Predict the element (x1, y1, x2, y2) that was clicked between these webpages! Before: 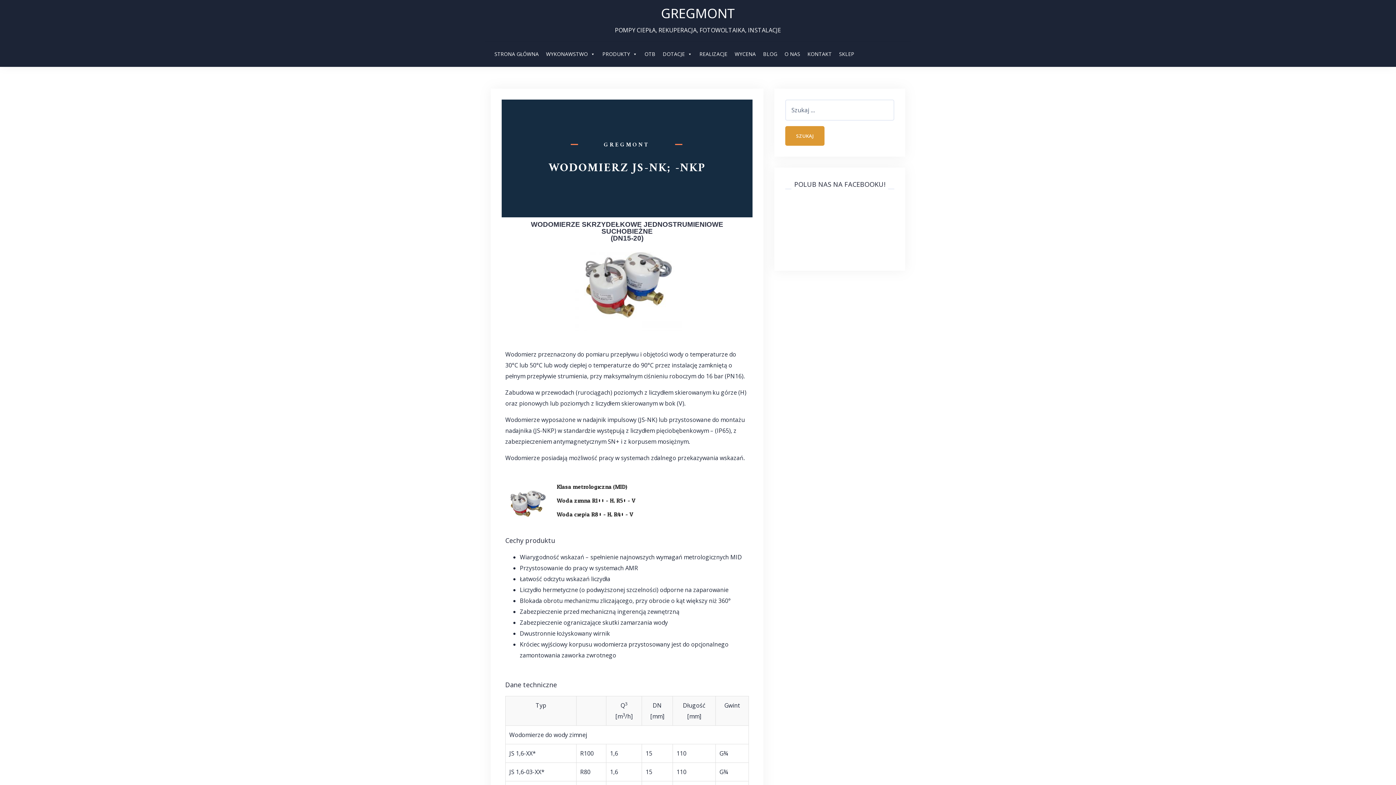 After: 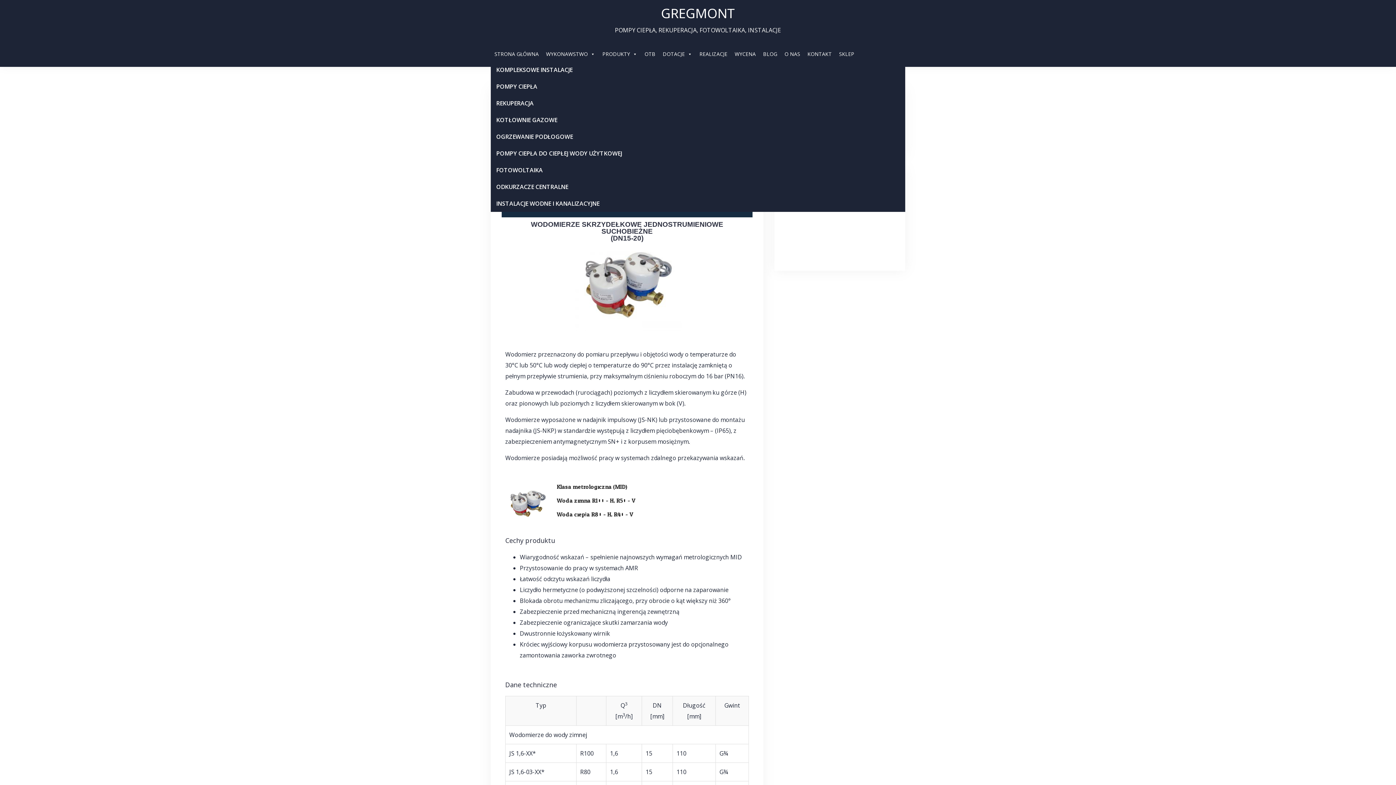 Action: label: WYKONAWSTWO bbox: (542, 46, 598, 61)